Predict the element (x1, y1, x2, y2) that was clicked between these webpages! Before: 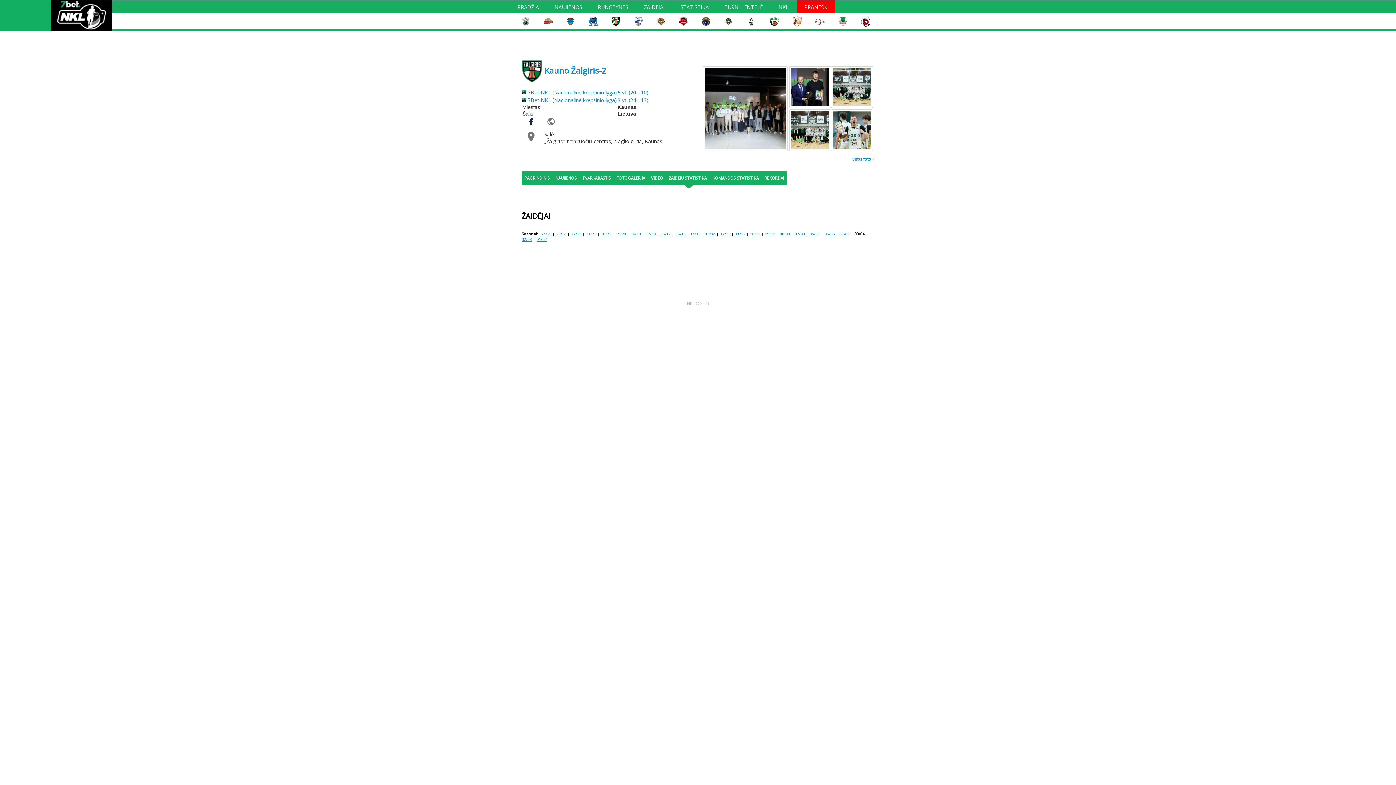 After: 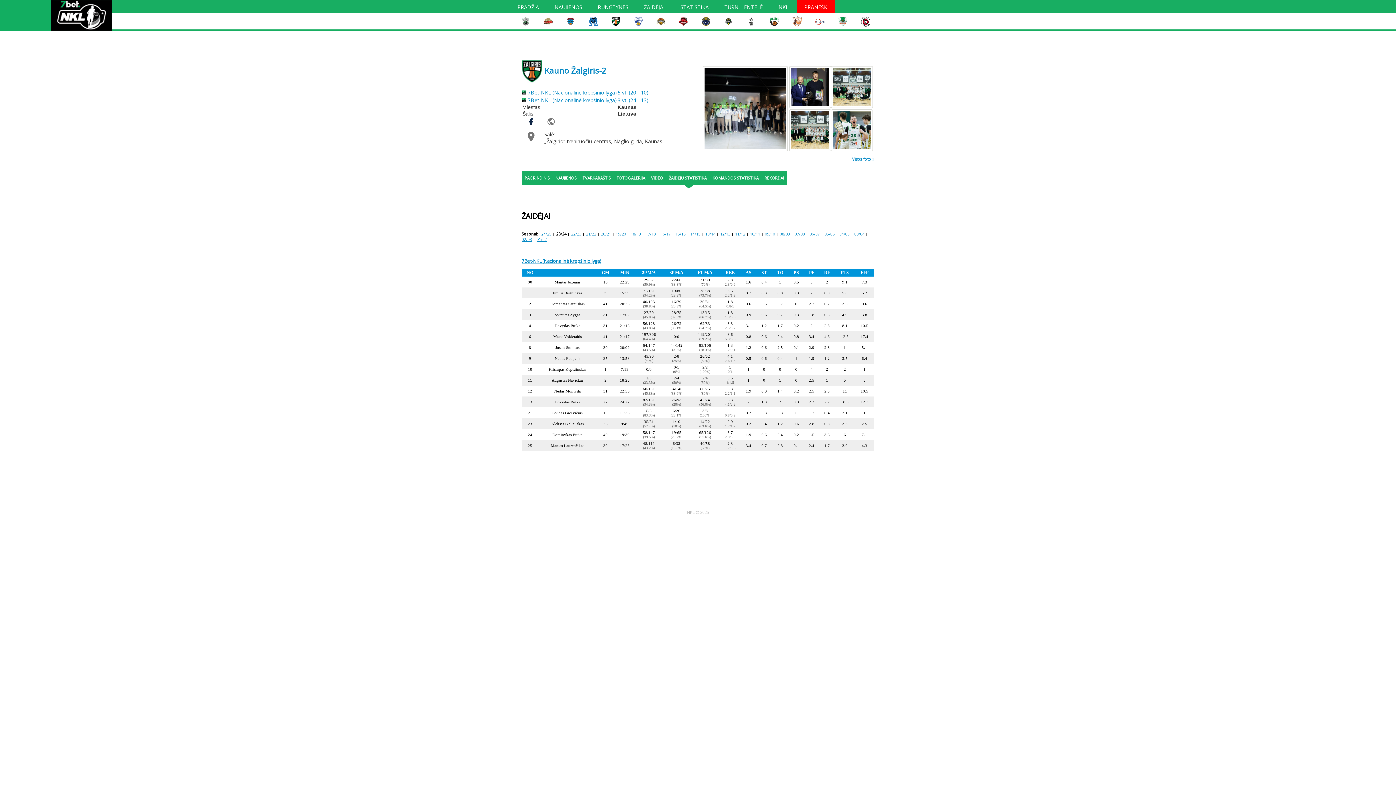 Action: label: 23/24 bbox: (556, 231, 566, 236)